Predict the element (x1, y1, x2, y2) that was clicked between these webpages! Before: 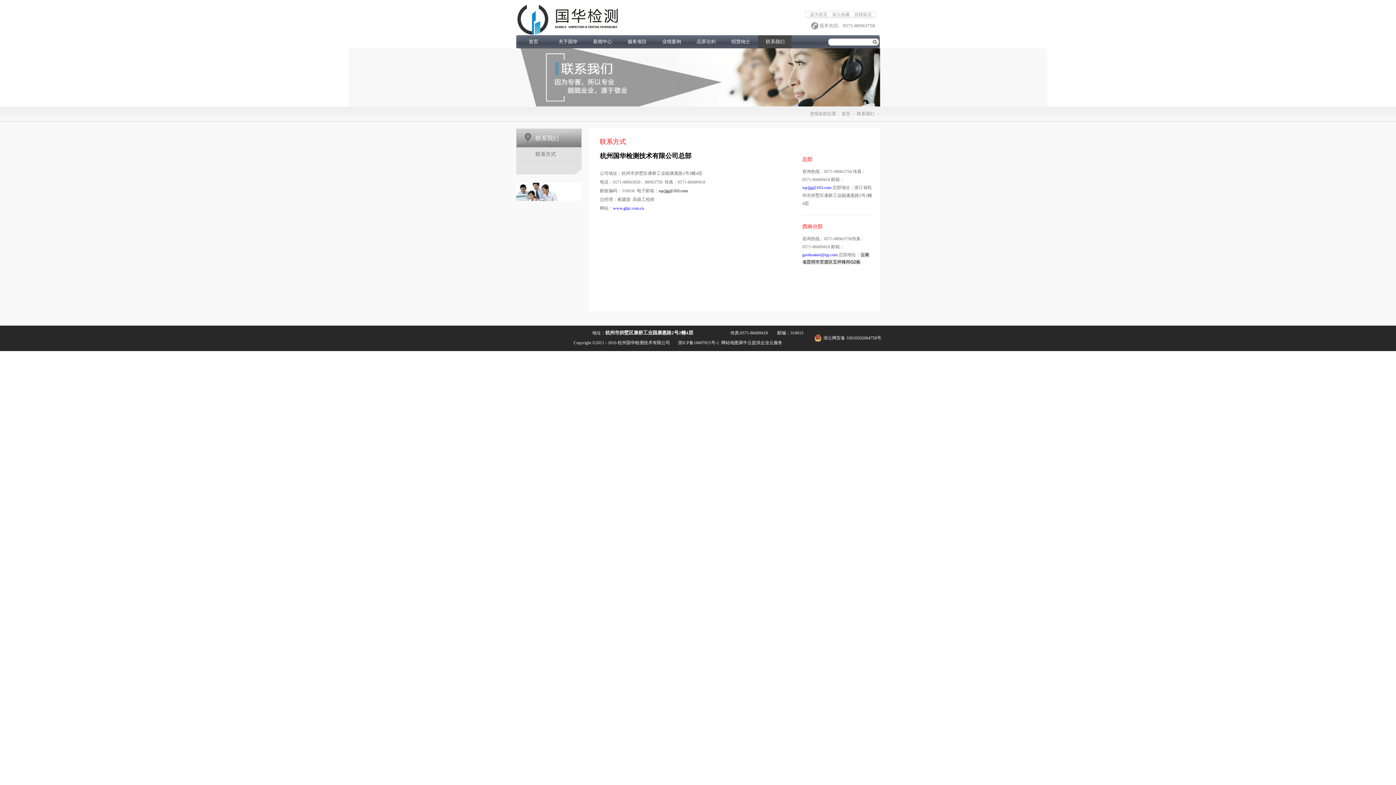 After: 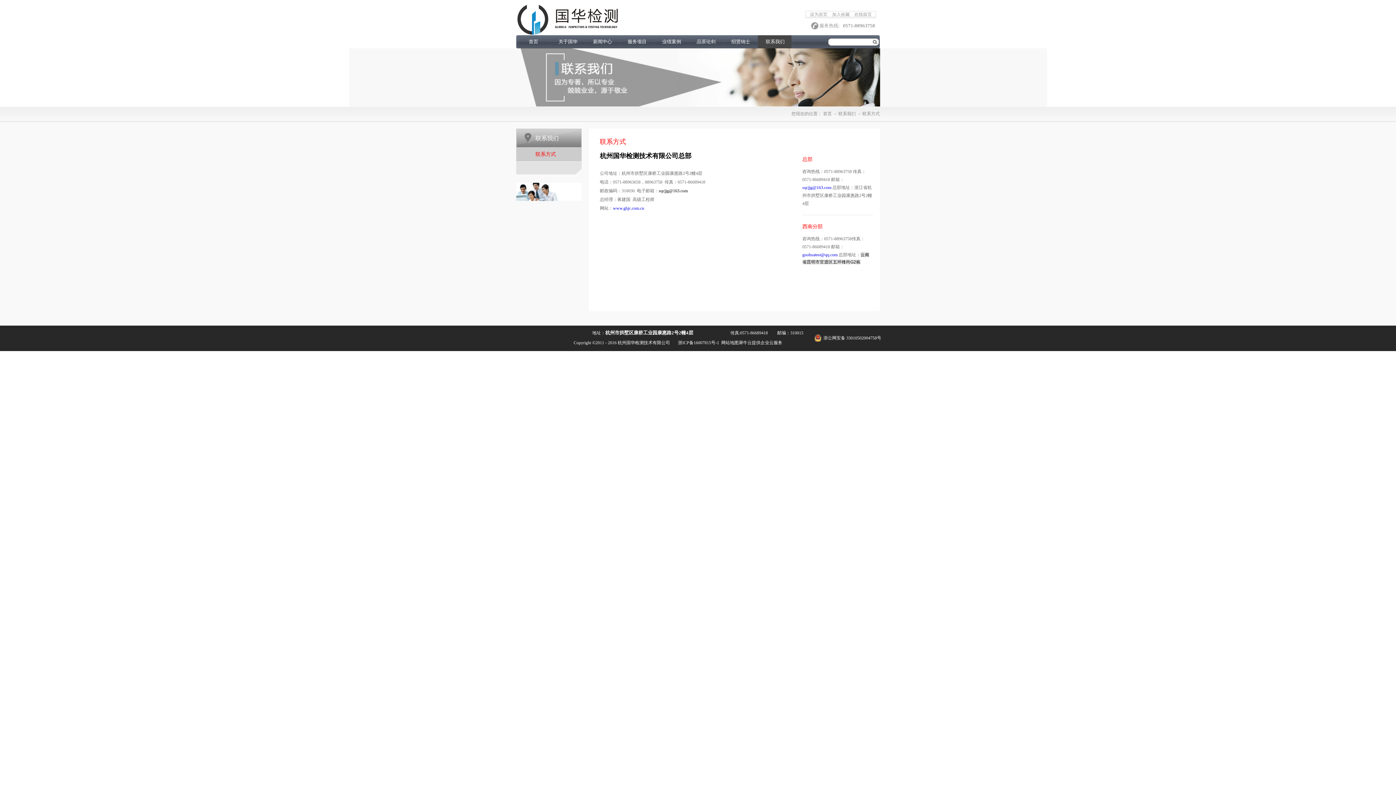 Action: label: 联系方式 bbox: (516, 147, 581, 161)